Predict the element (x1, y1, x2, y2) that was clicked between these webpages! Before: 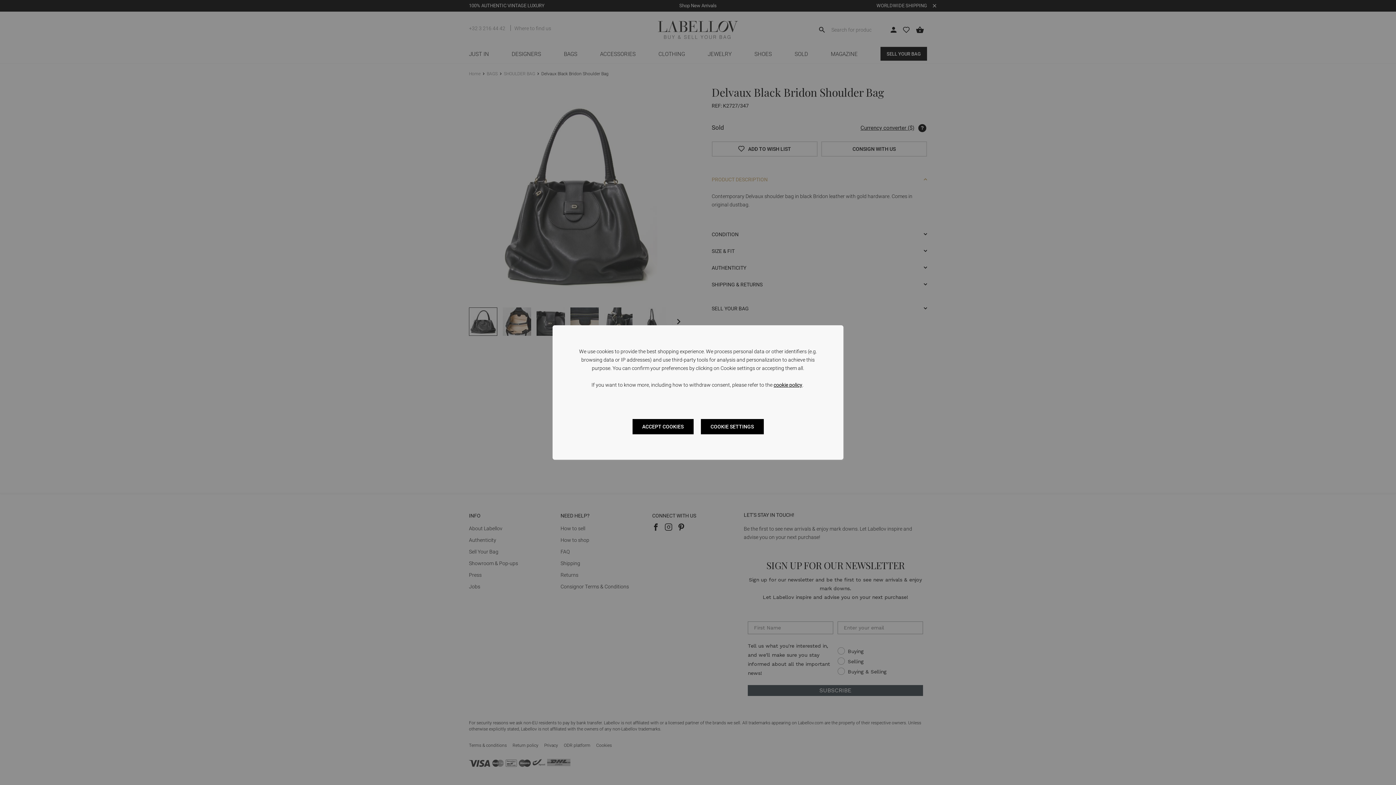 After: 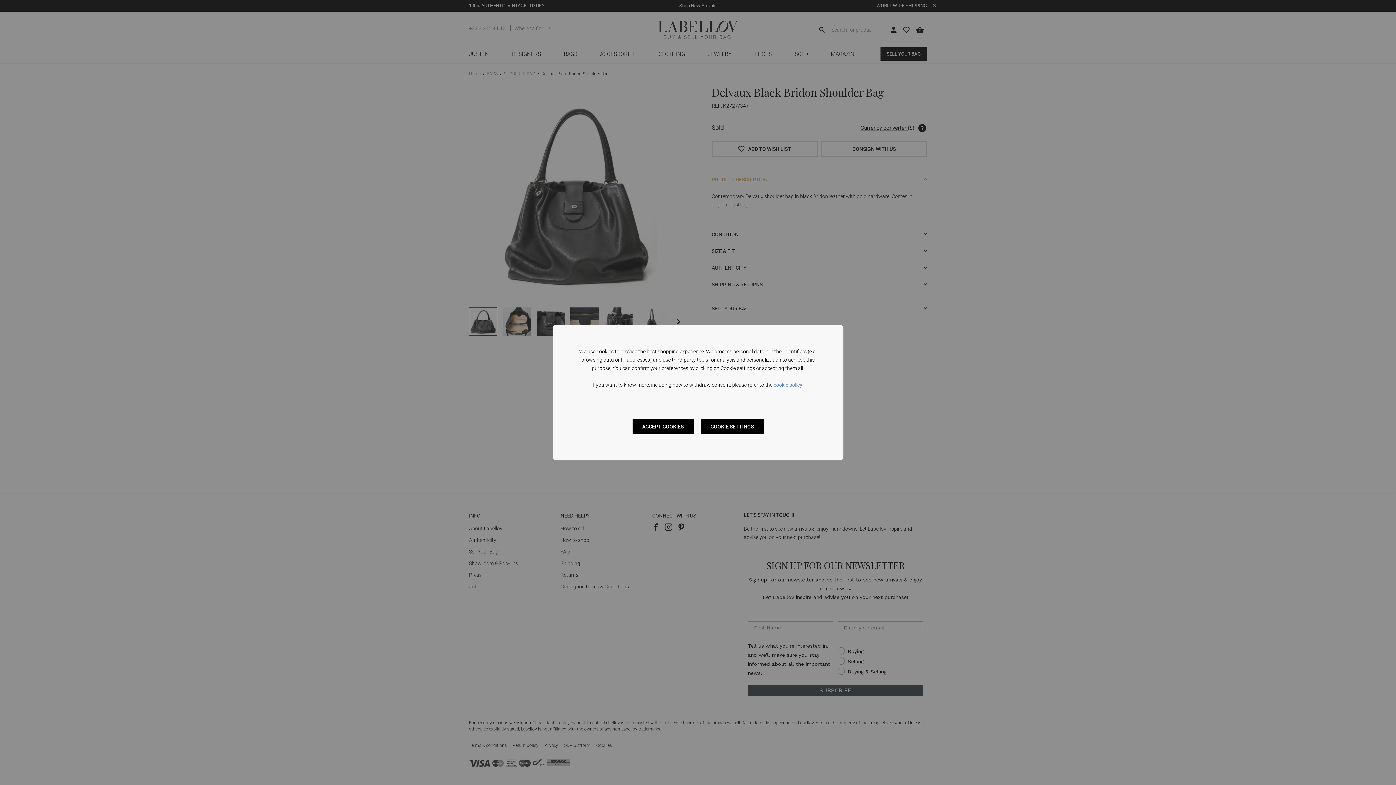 Action: label: cookie policy bbox: (773, 381, 802, 388)